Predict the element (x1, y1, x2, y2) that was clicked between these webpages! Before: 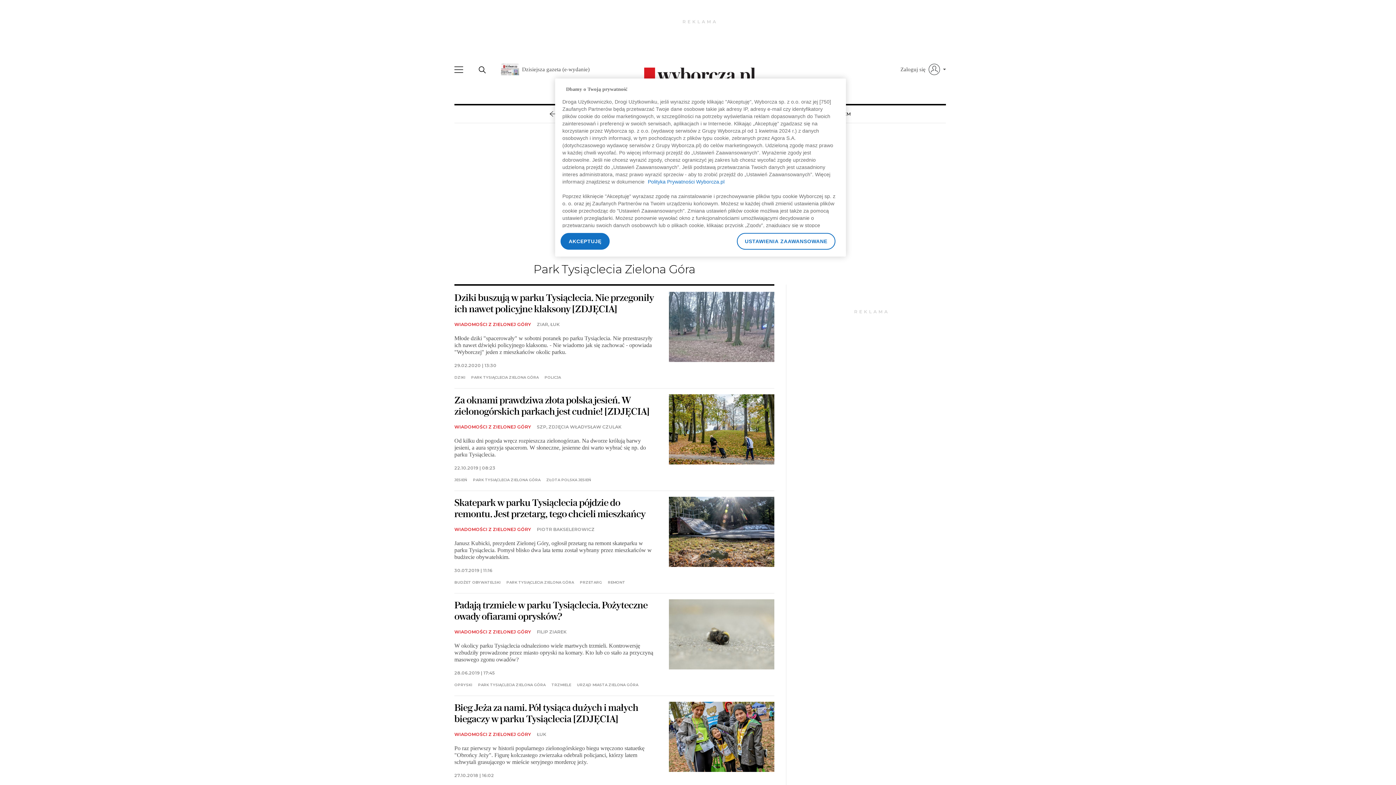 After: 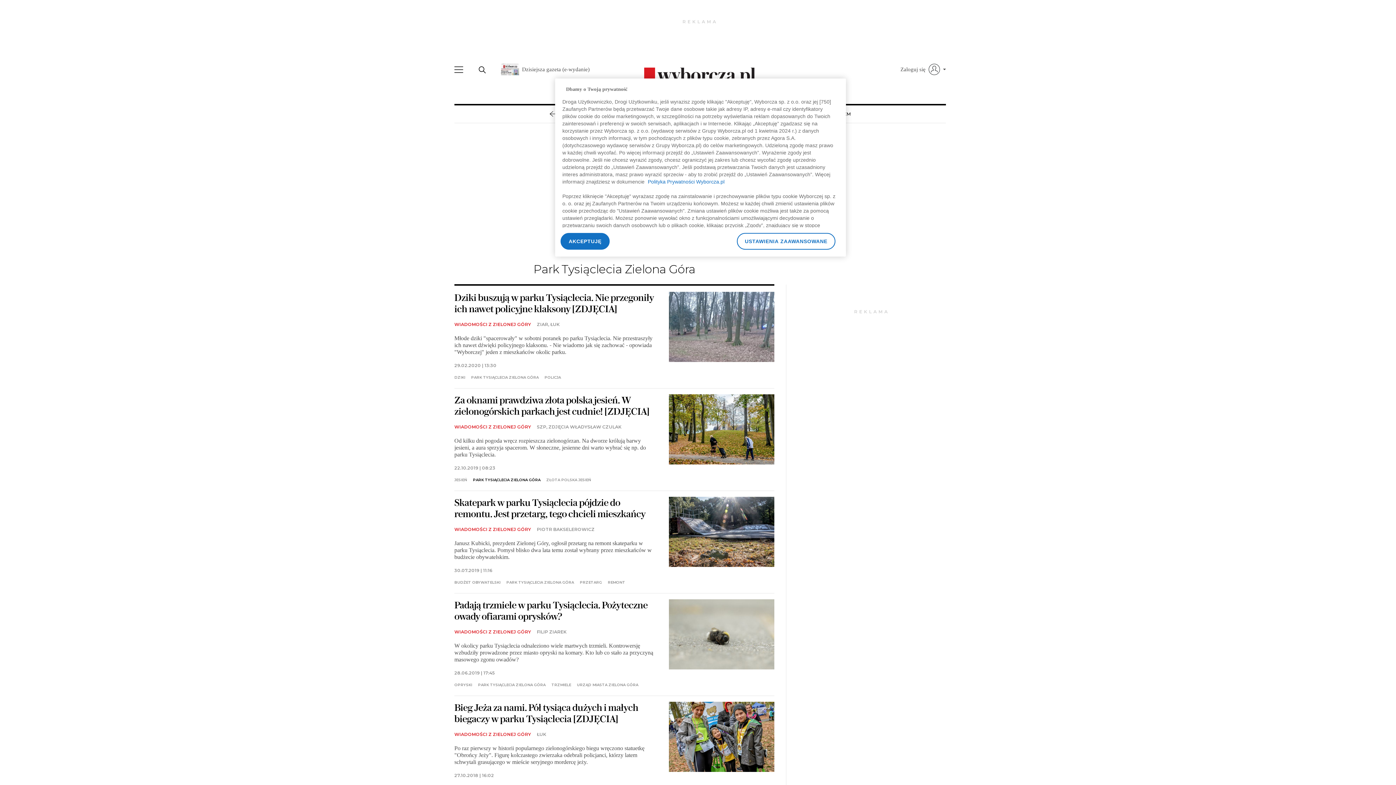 Action: label: PARK TYSIĄCLECIA ZIELONA GÓRA bbox: (473, 478, 540, 482)